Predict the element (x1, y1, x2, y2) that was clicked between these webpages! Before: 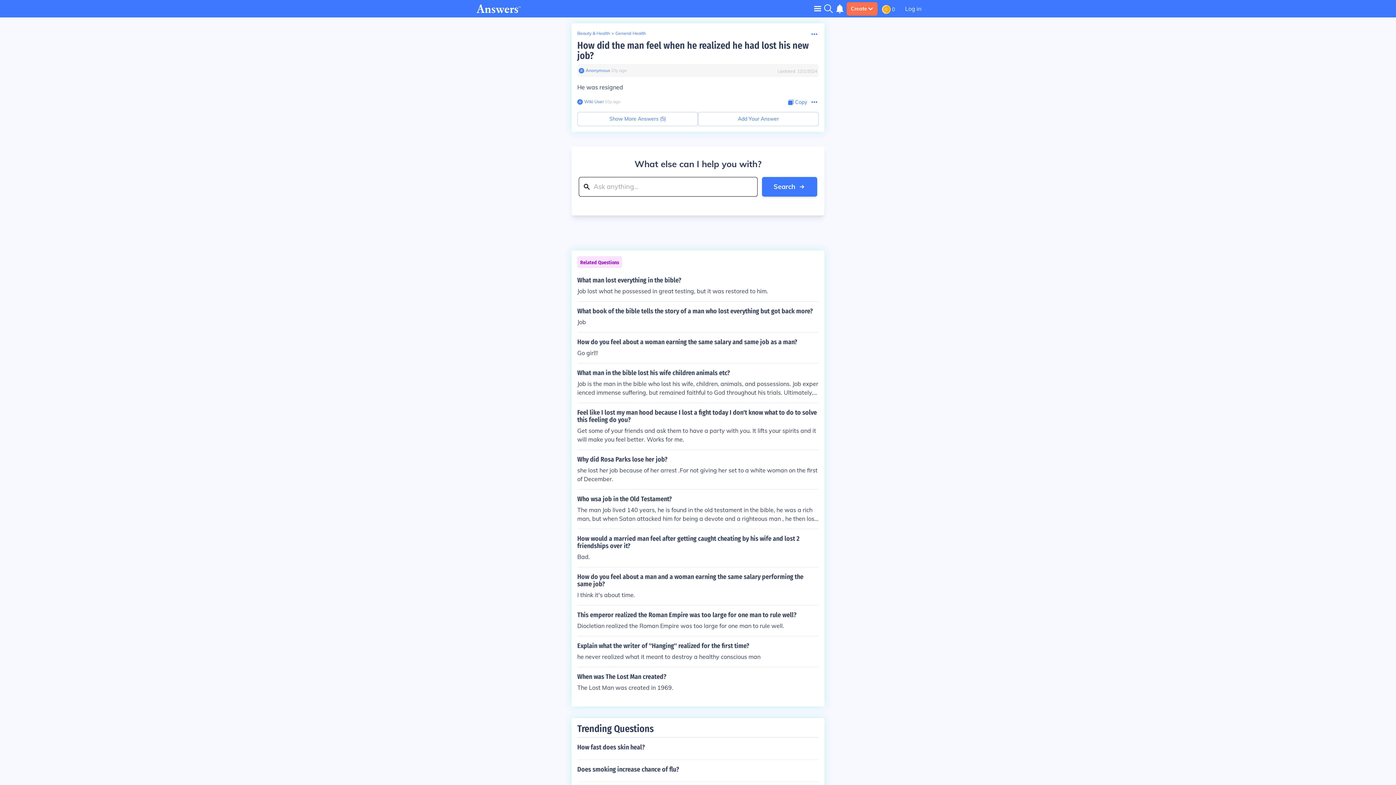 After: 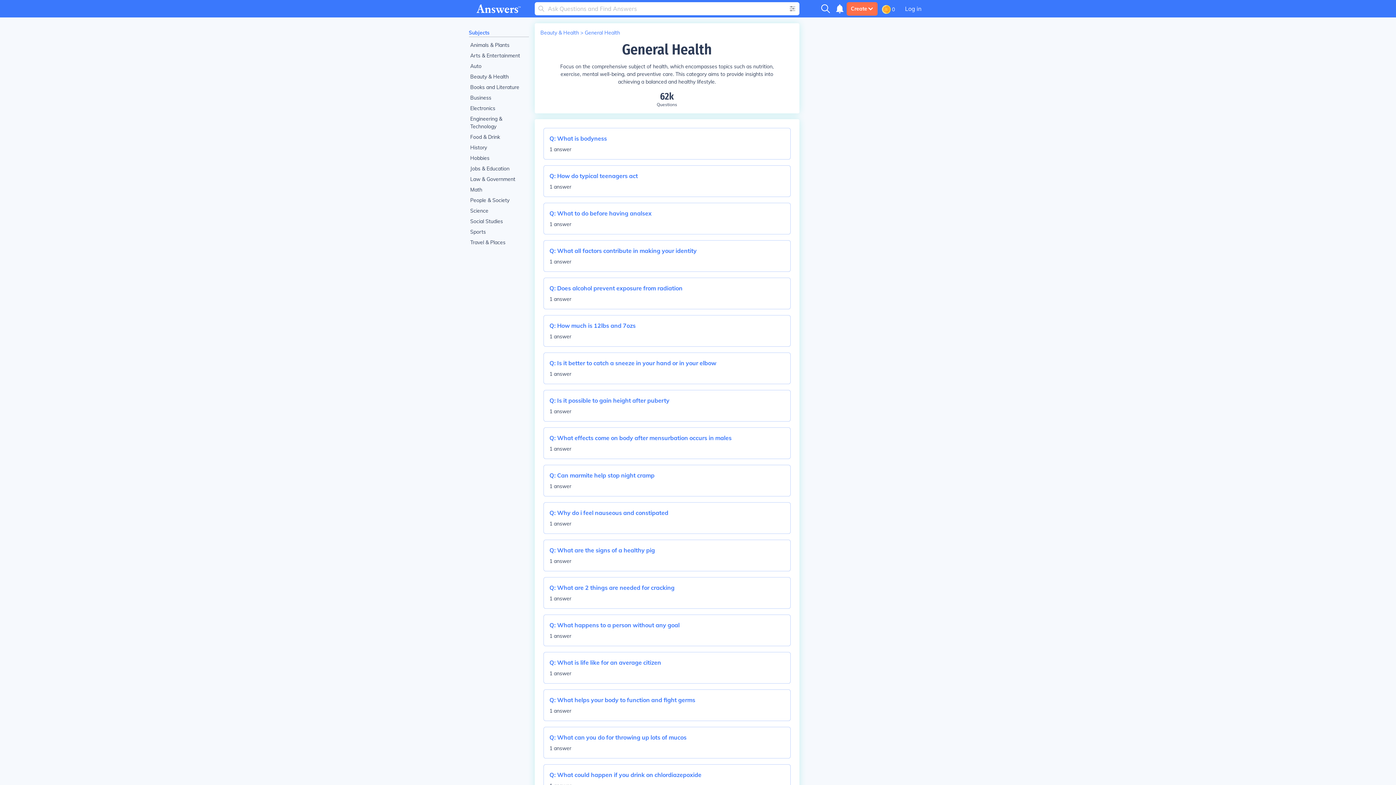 Action: bbox: (615, 30, 646, 36) label: General Health